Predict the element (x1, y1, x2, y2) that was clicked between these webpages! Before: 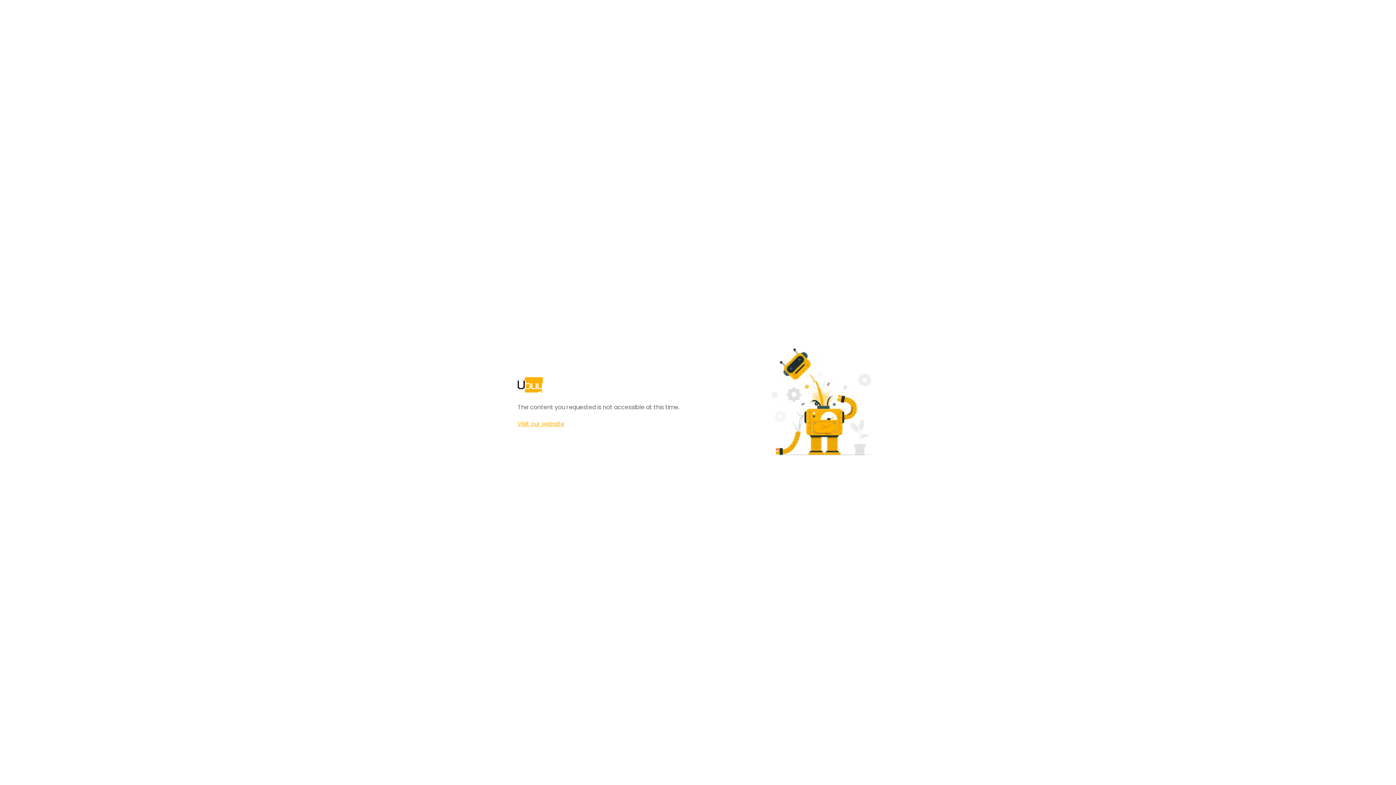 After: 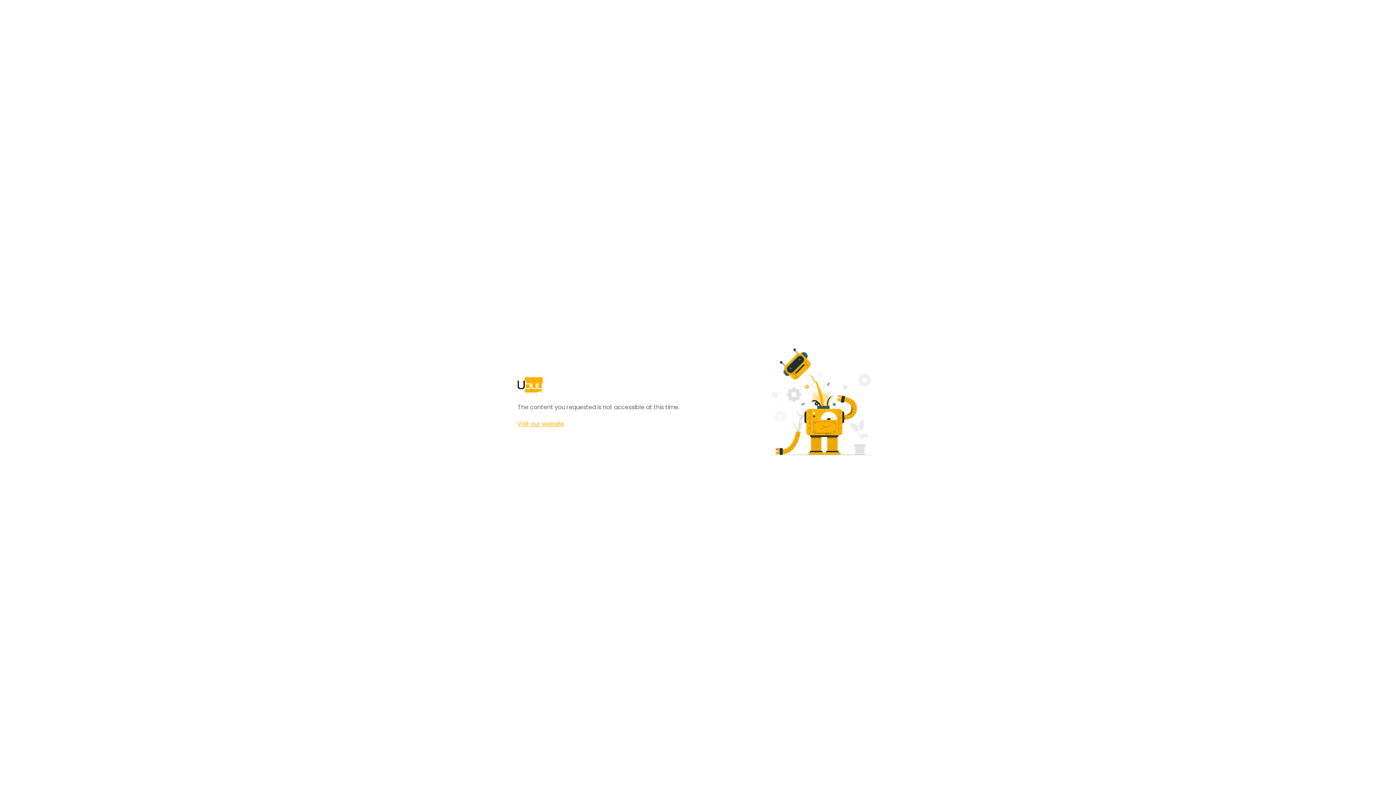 Action: bbox: (517, 420, 564, 428) label: Visit our website